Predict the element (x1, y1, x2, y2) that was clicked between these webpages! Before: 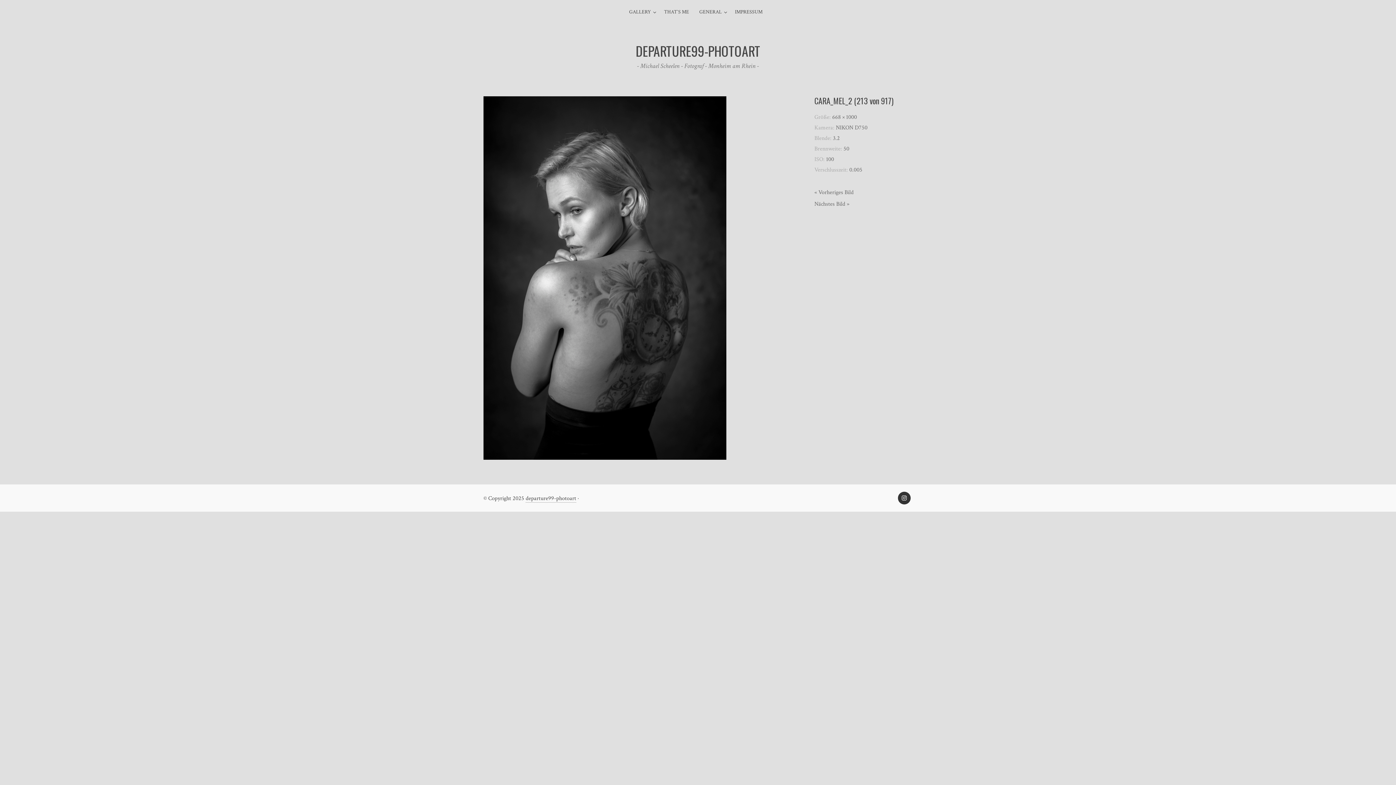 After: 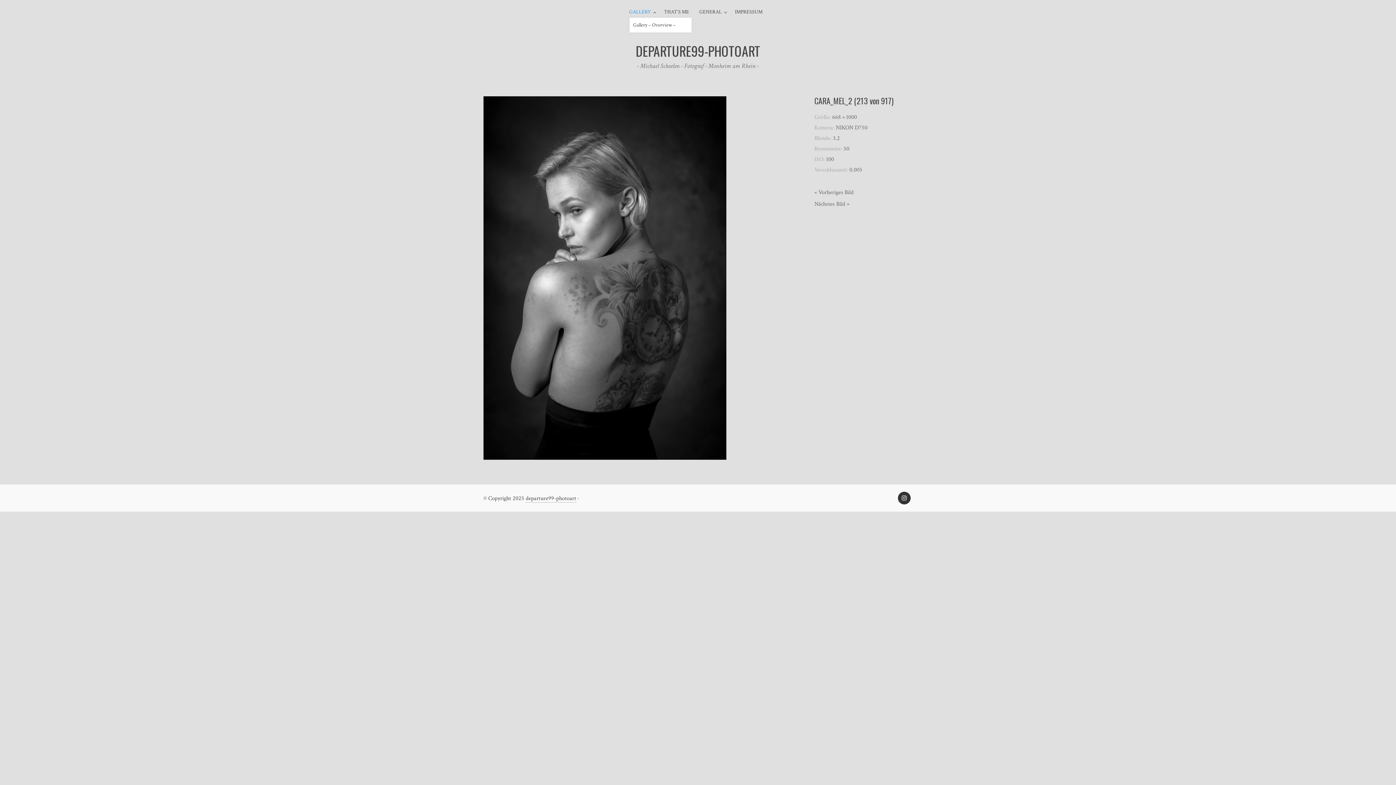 Action: label: GALLERY bbox: (629, 7, 651, 17)